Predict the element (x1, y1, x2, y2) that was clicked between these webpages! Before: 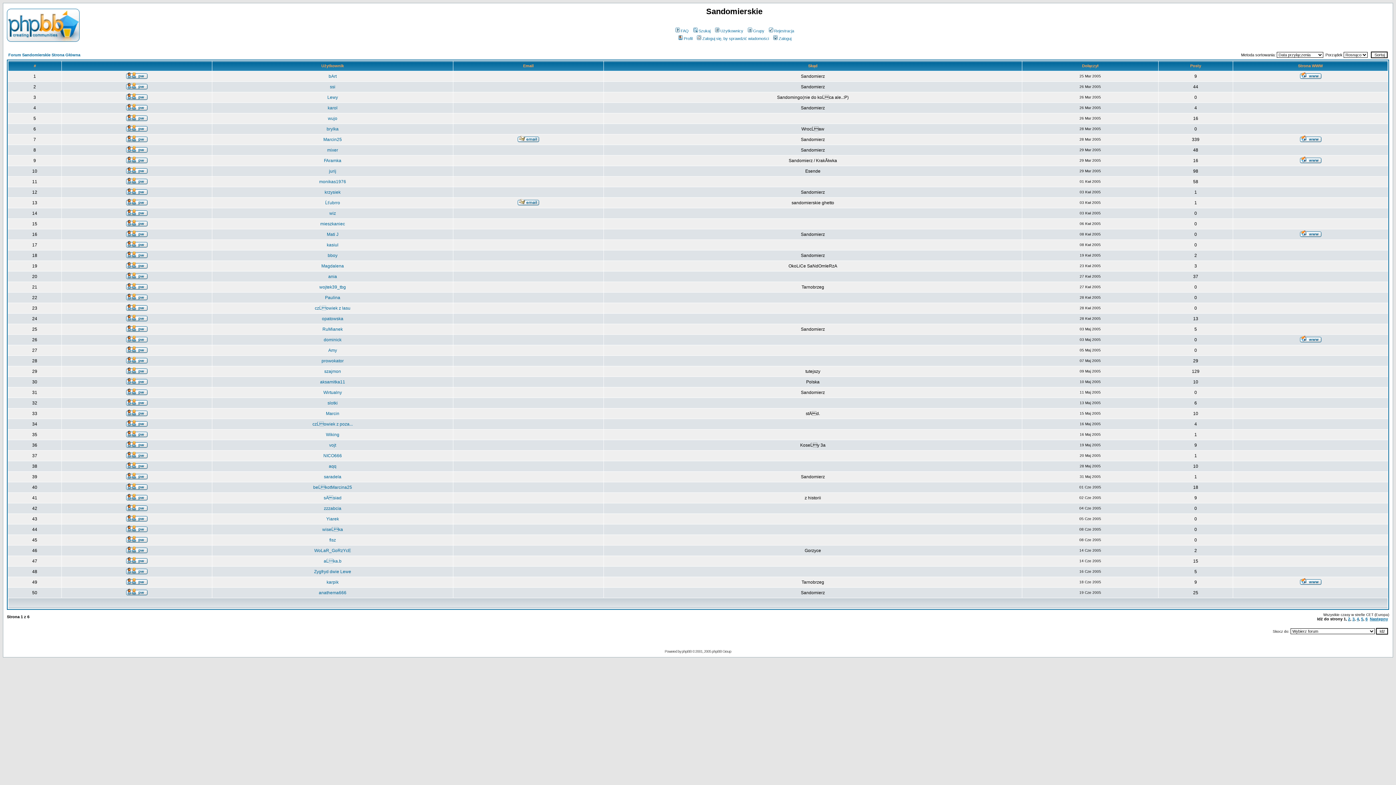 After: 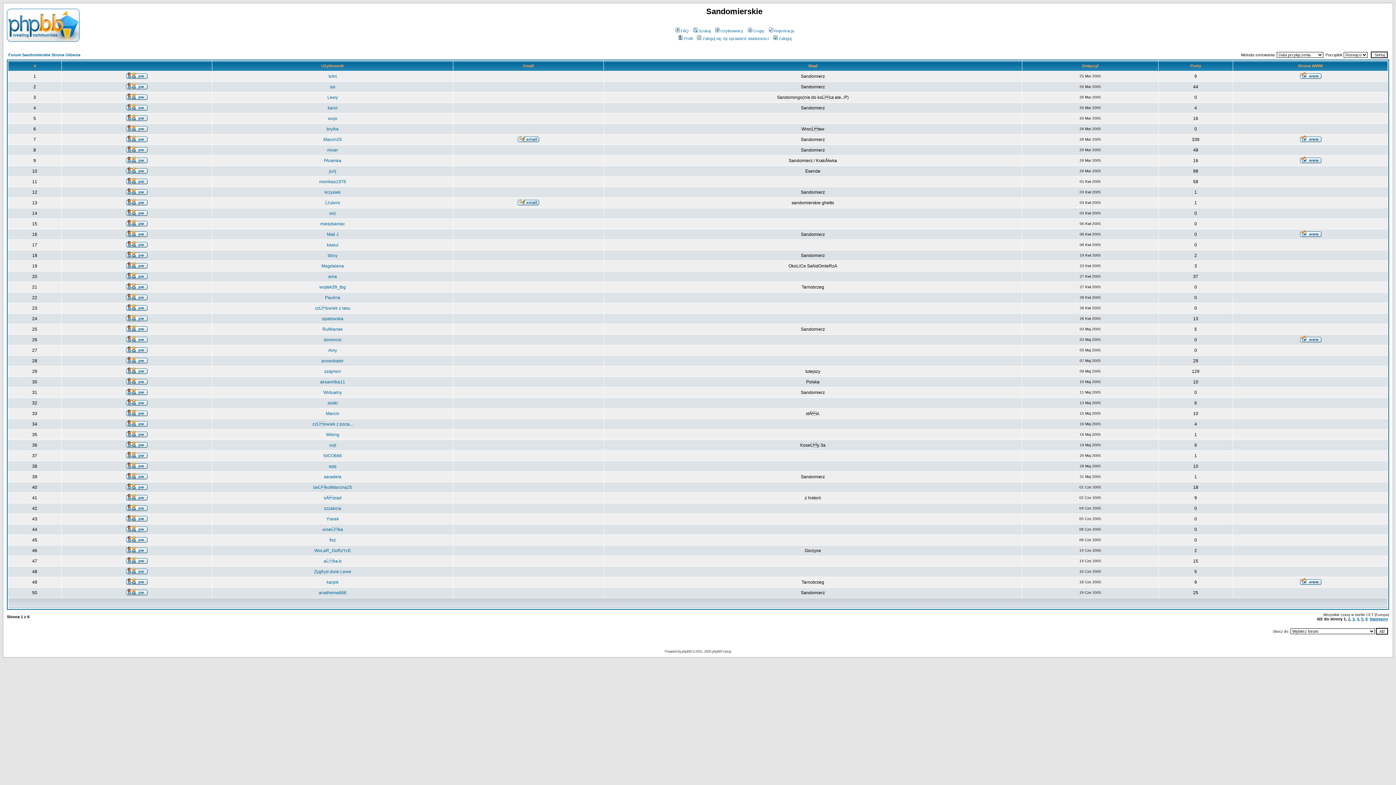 Action: bbox: (517, 200, 539, 206)